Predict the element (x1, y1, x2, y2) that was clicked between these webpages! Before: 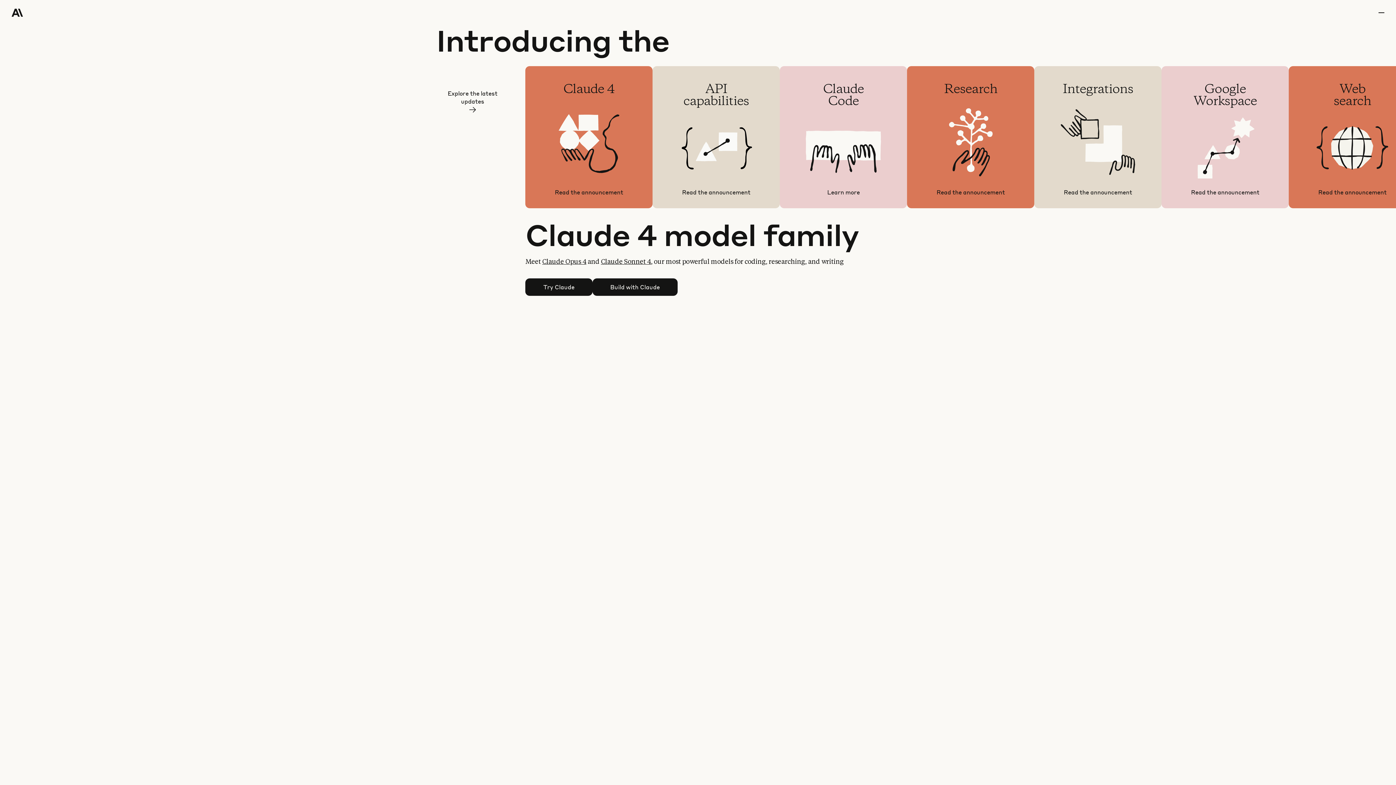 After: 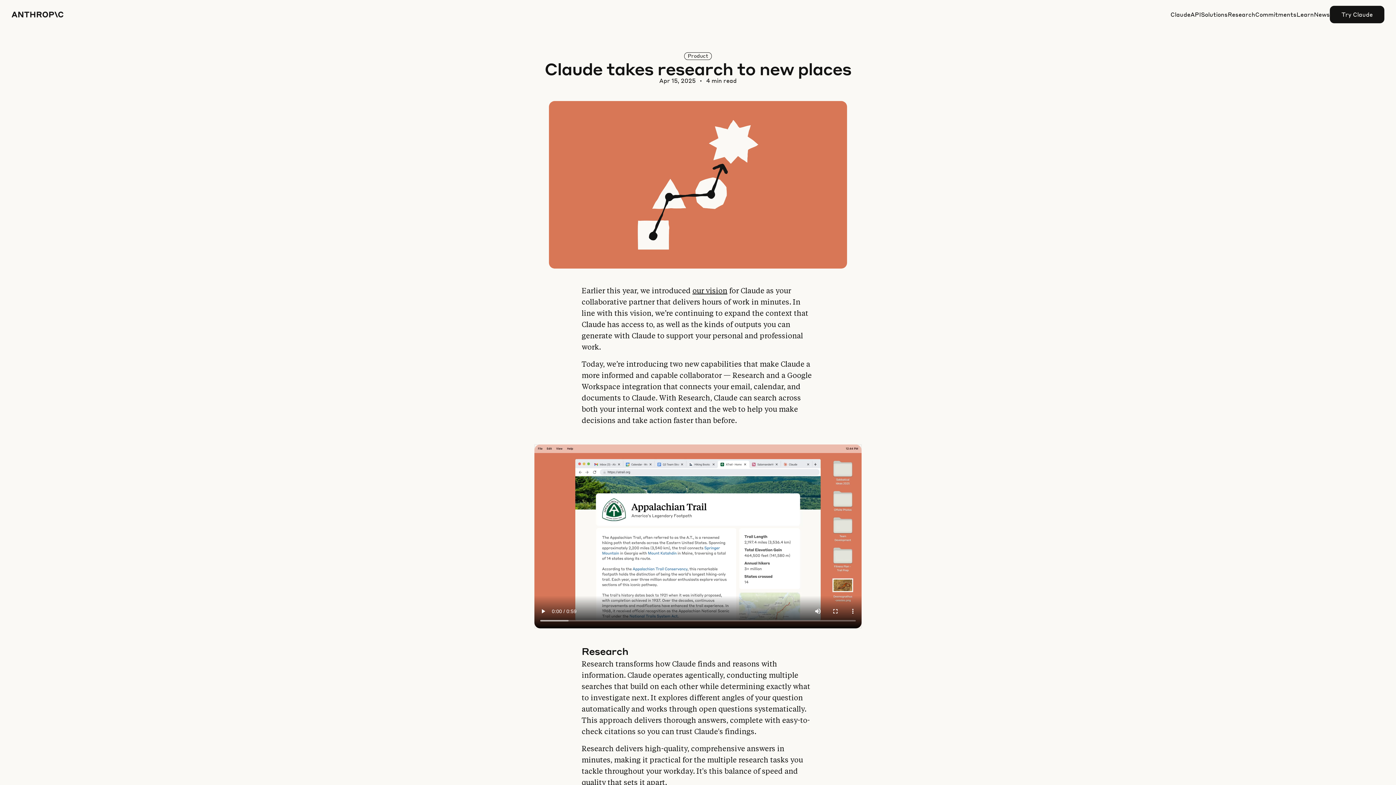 Action: bbox: (907, 66, 1034, 208) label: Research

Gather comprehensive insights from hundreds of sources, in minutes

Read the announcement